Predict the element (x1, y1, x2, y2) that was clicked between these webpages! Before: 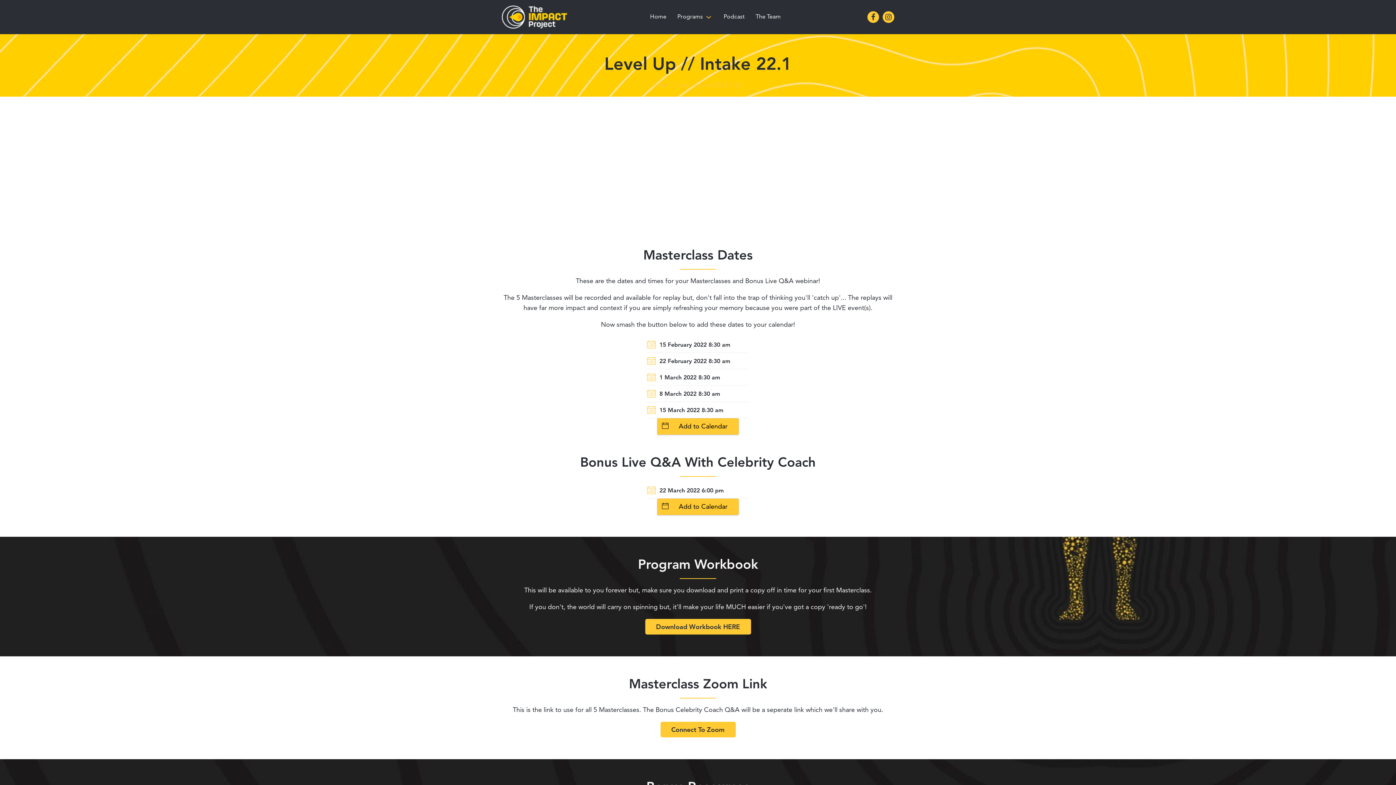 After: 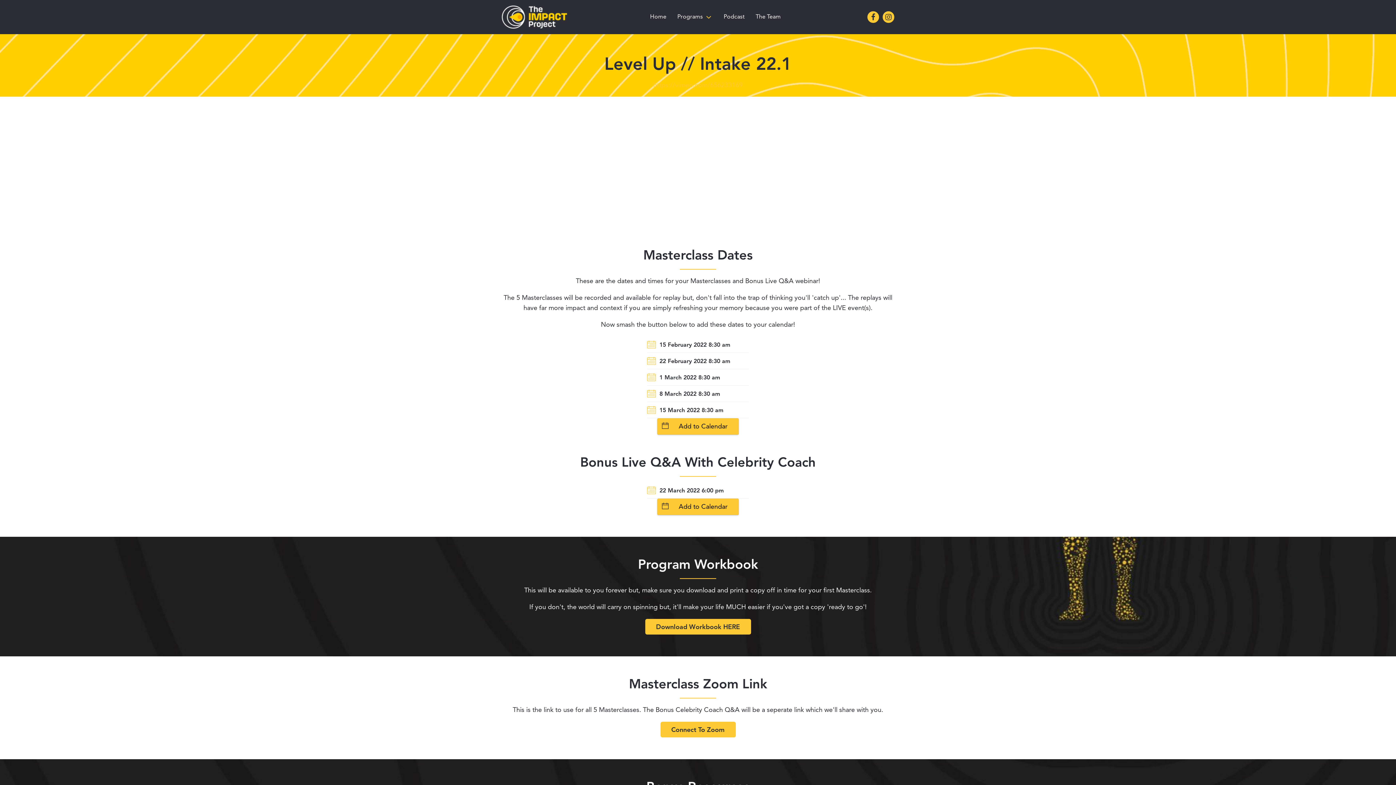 Action: bbox: (864, 11, 879, 22)